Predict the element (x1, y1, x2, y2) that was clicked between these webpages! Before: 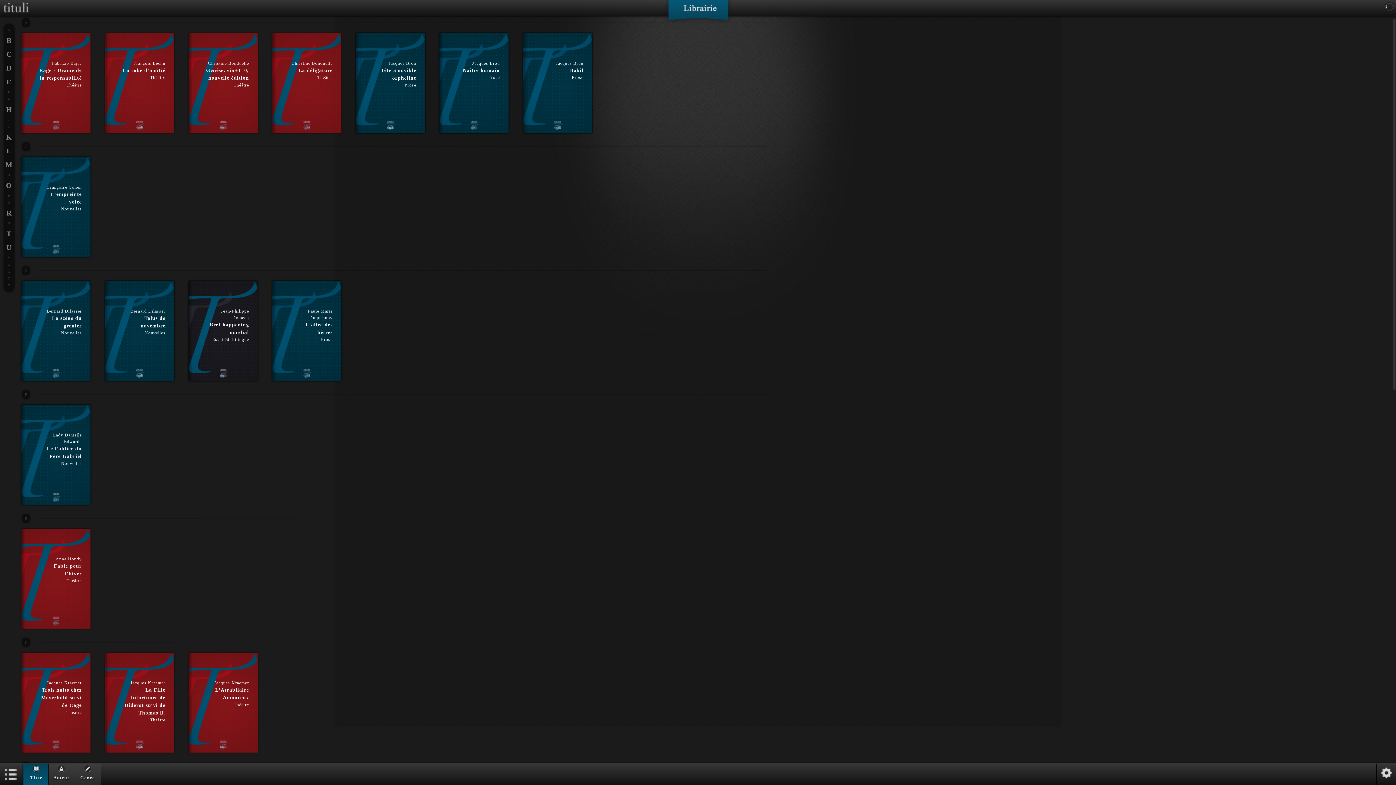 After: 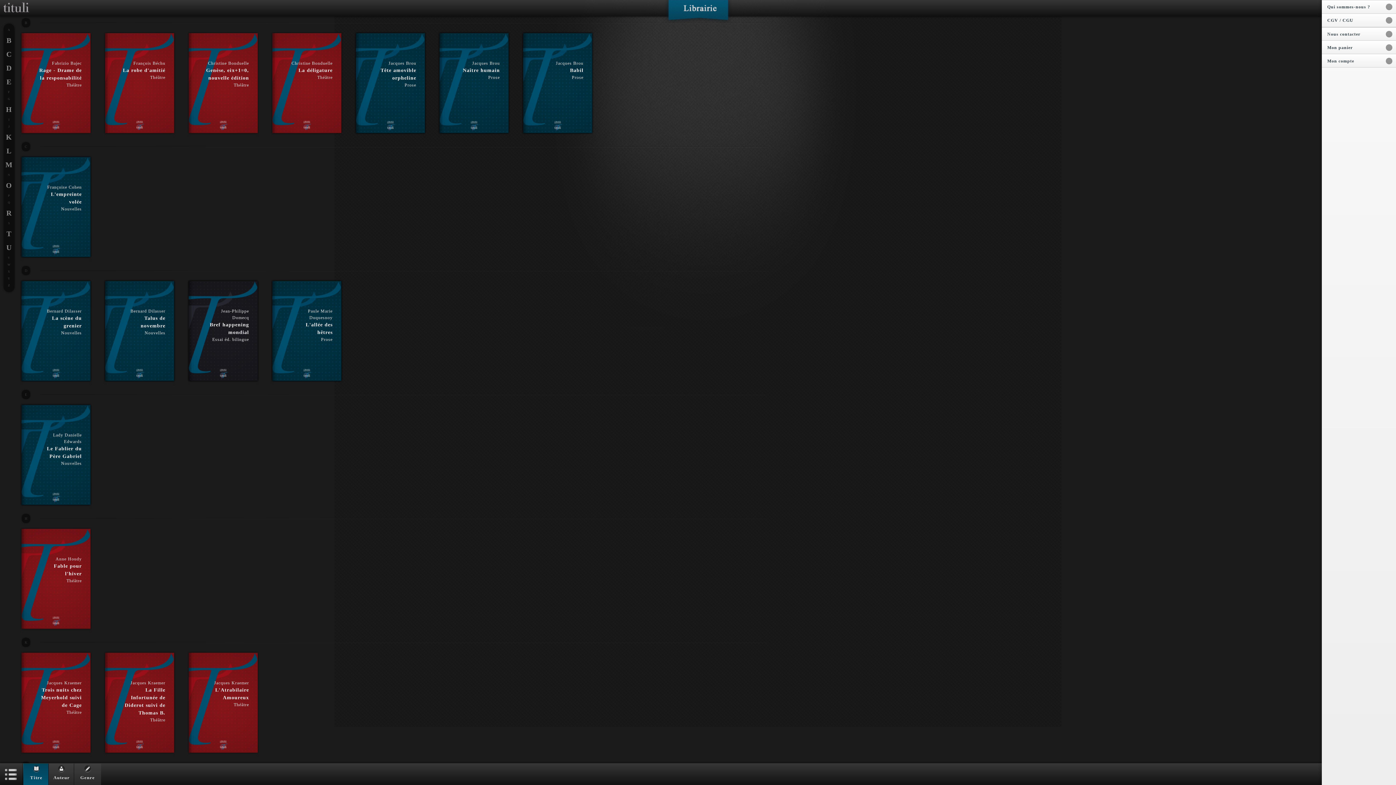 Action: bbox: (1376, 764, 1396, 785) label:  